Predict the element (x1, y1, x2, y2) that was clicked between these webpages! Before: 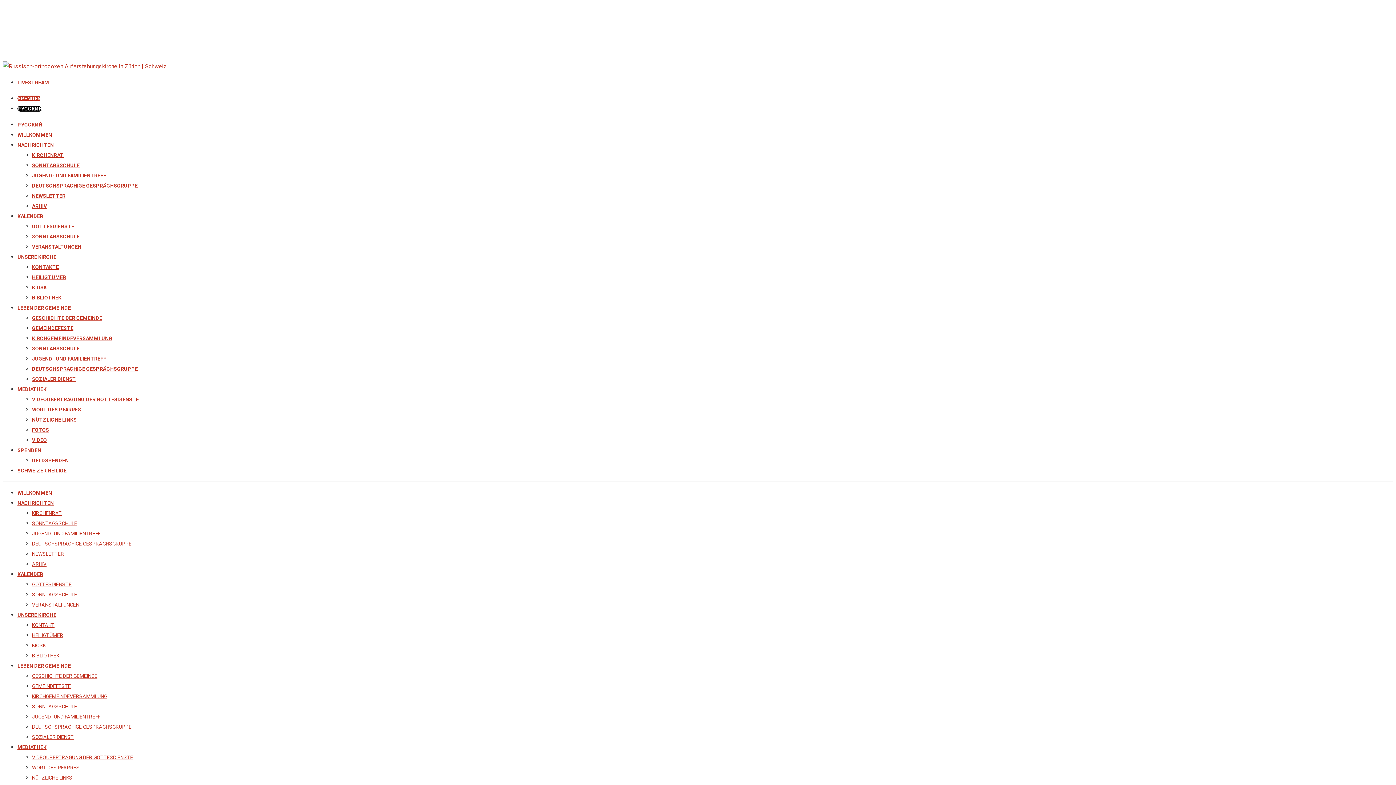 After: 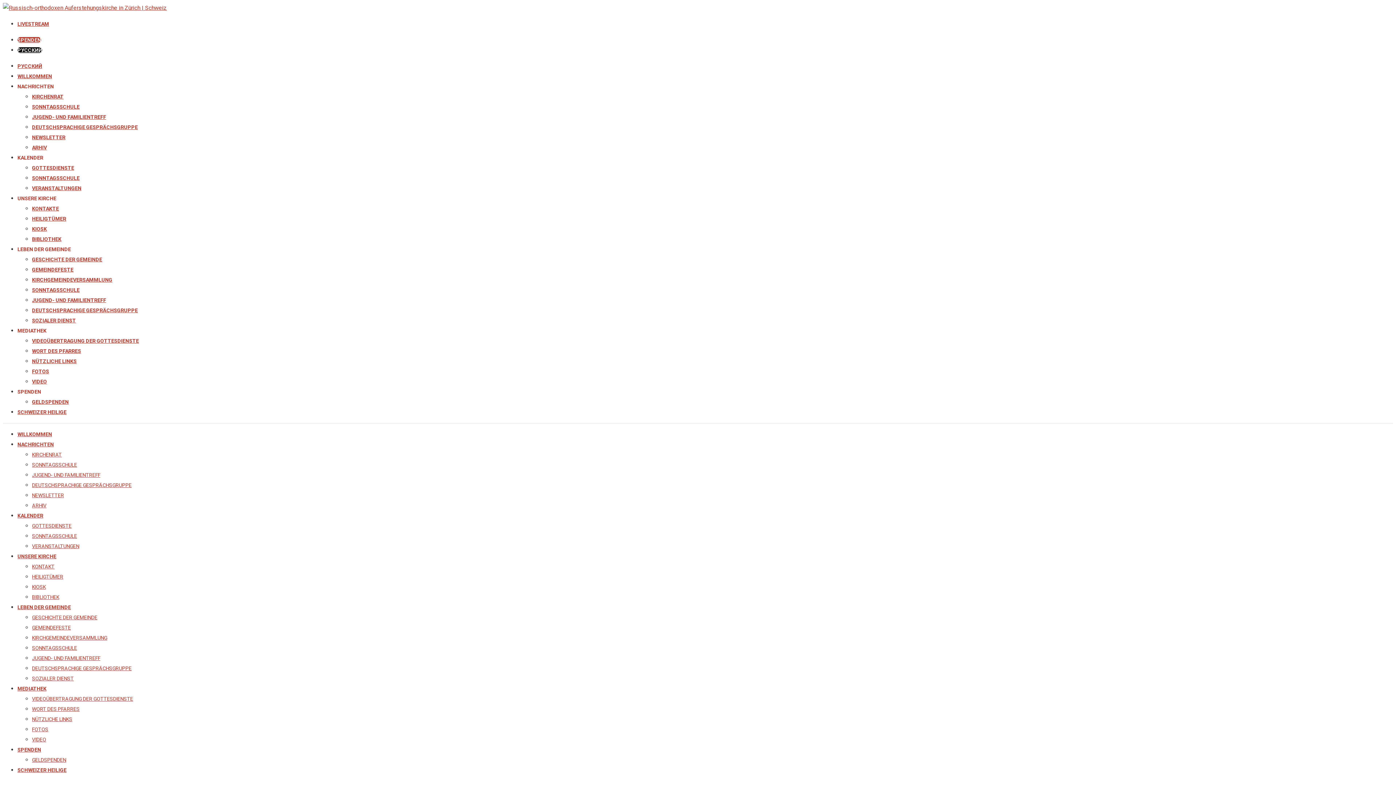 Action: label: DEUTSCHSPRACHIGE GESPRÄCHSGRUPPE bbox: (32, 541, 131, 546)